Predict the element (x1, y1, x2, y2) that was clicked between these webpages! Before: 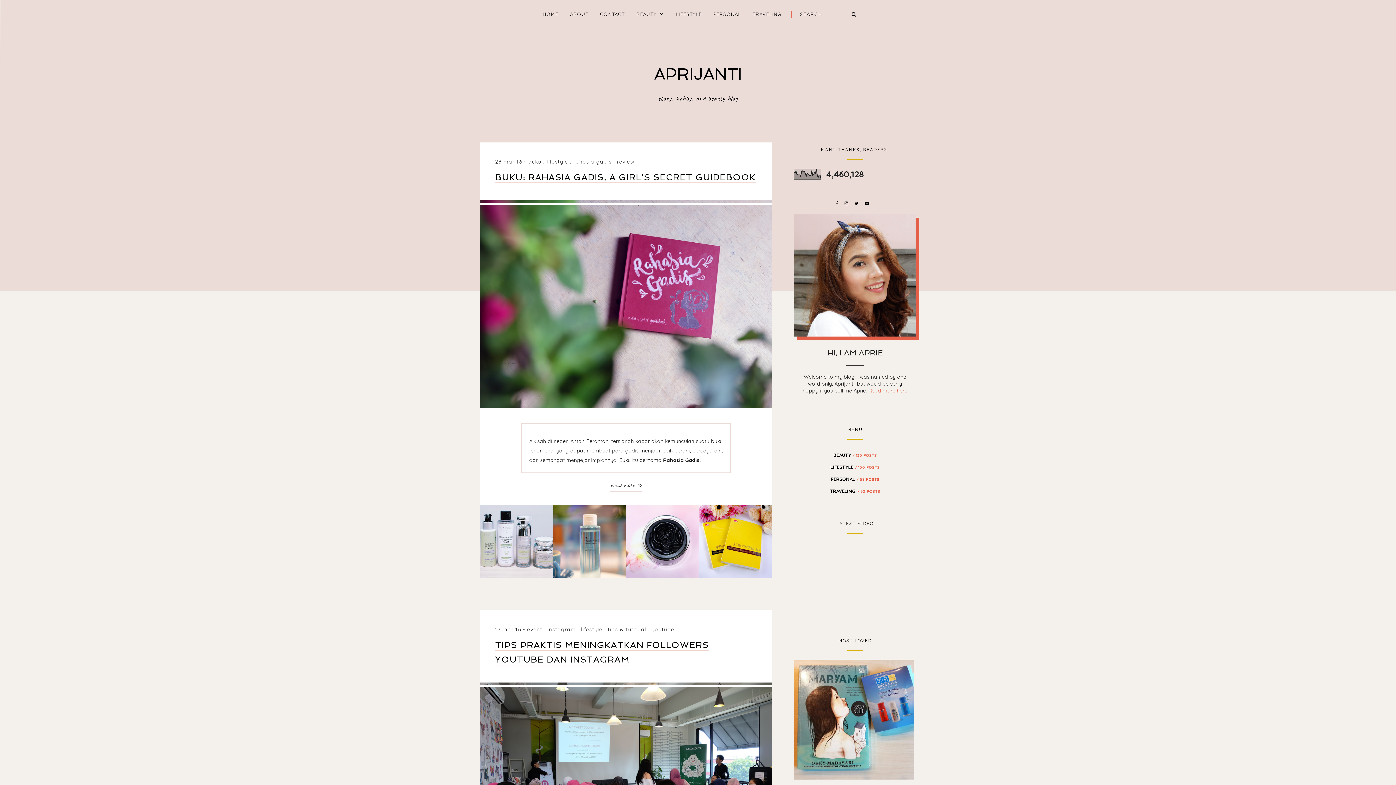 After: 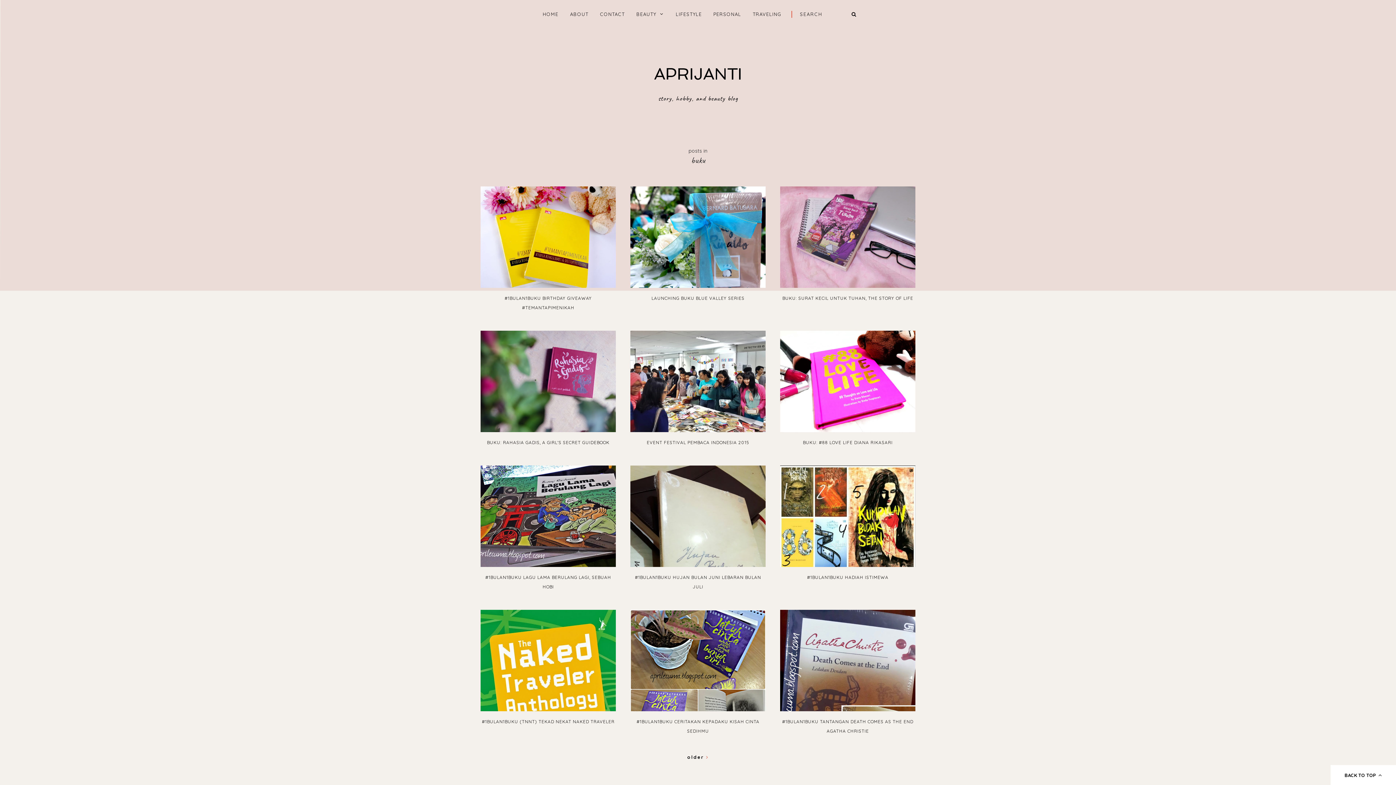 Action: bbox: (528, 158, 541, 165) label: buku